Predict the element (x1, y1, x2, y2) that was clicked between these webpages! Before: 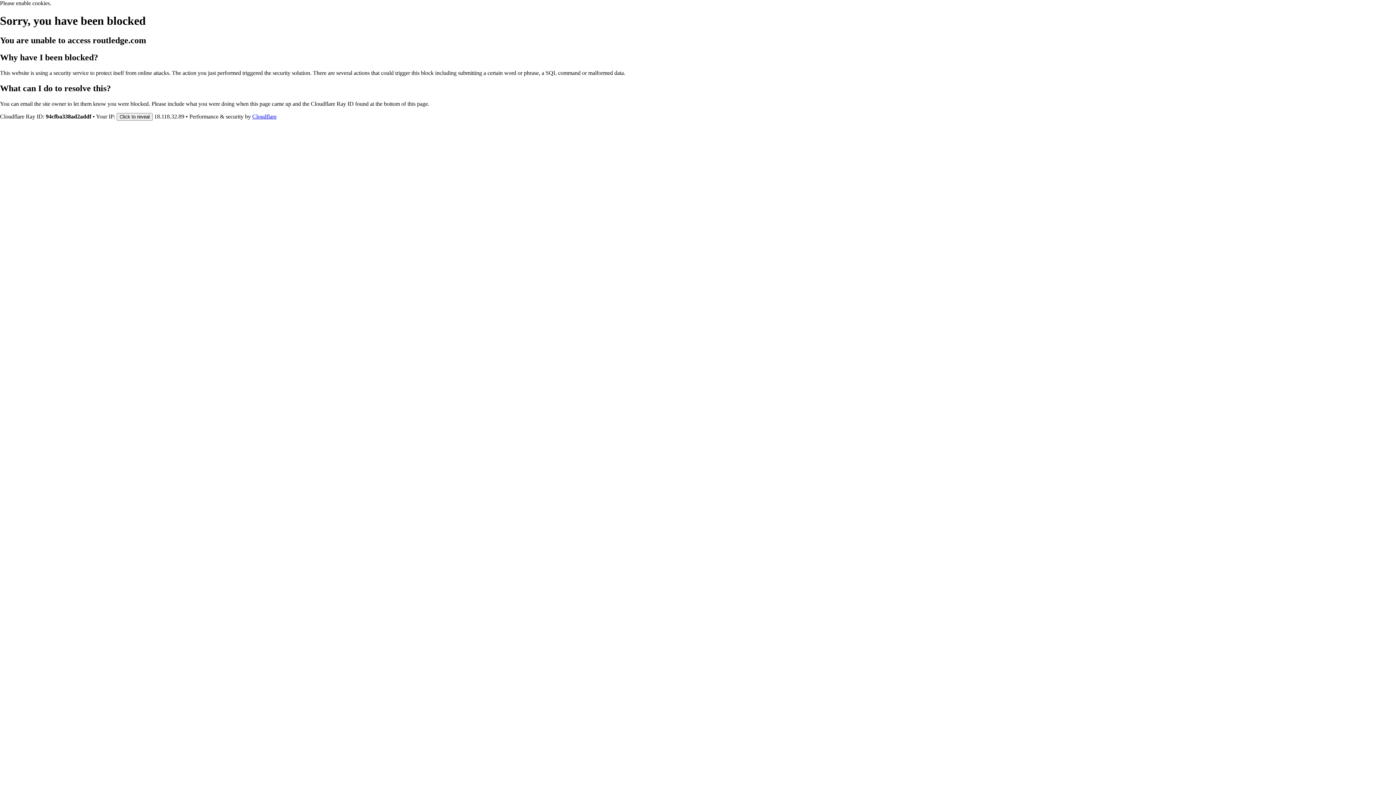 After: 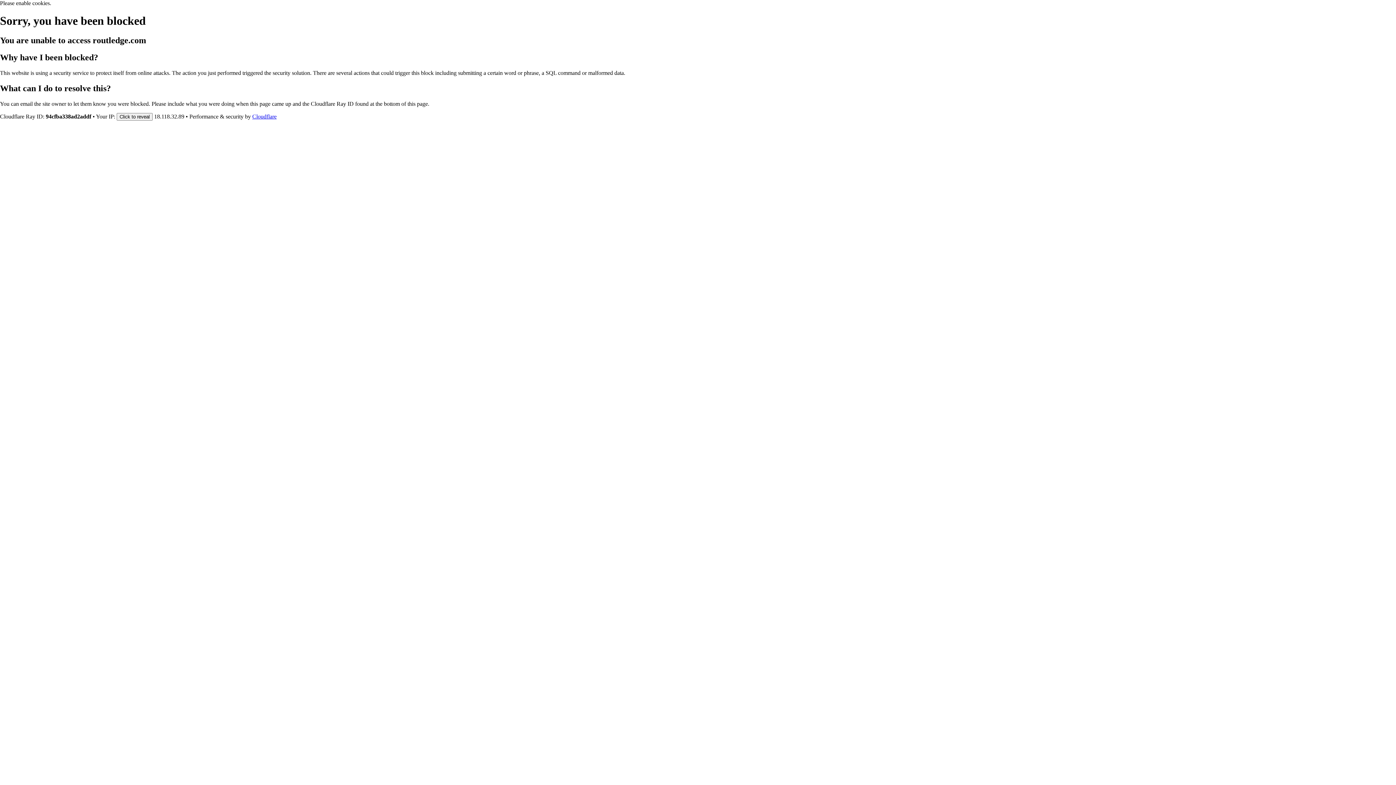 Action: bbox: (252, 113, 276, 119) label: Cloudflare